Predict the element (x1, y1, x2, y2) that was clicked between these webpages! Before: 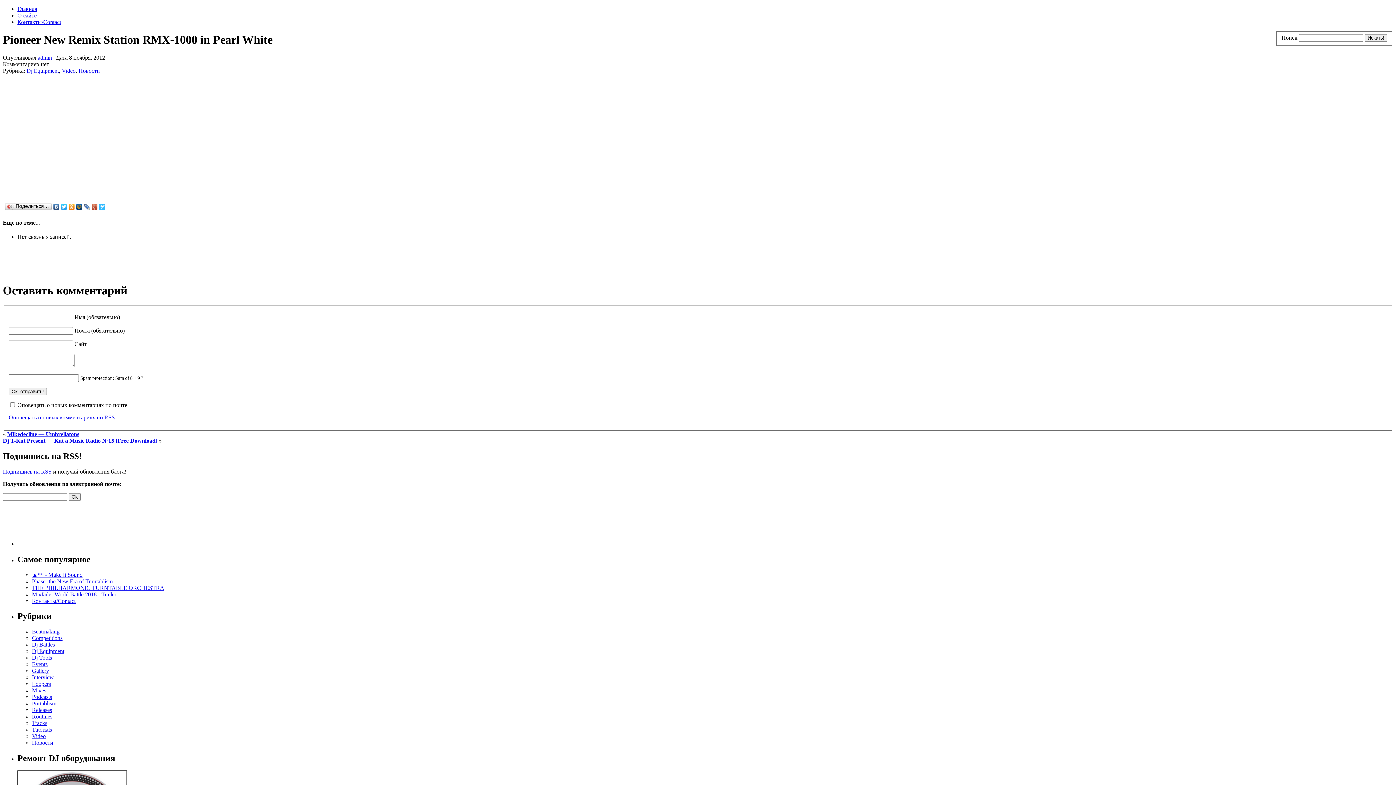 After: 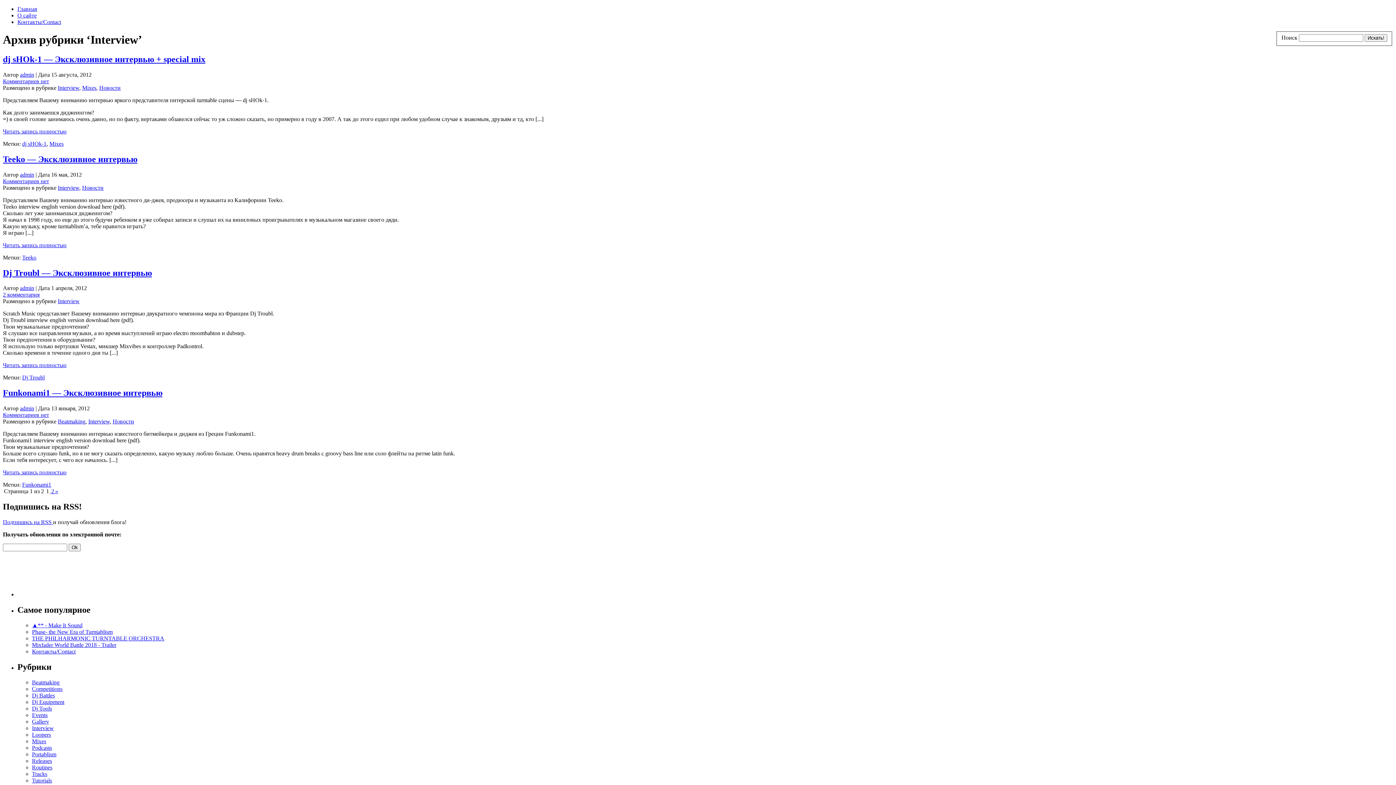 Action: label: Interview bbox: (32, 674, 53, 680)